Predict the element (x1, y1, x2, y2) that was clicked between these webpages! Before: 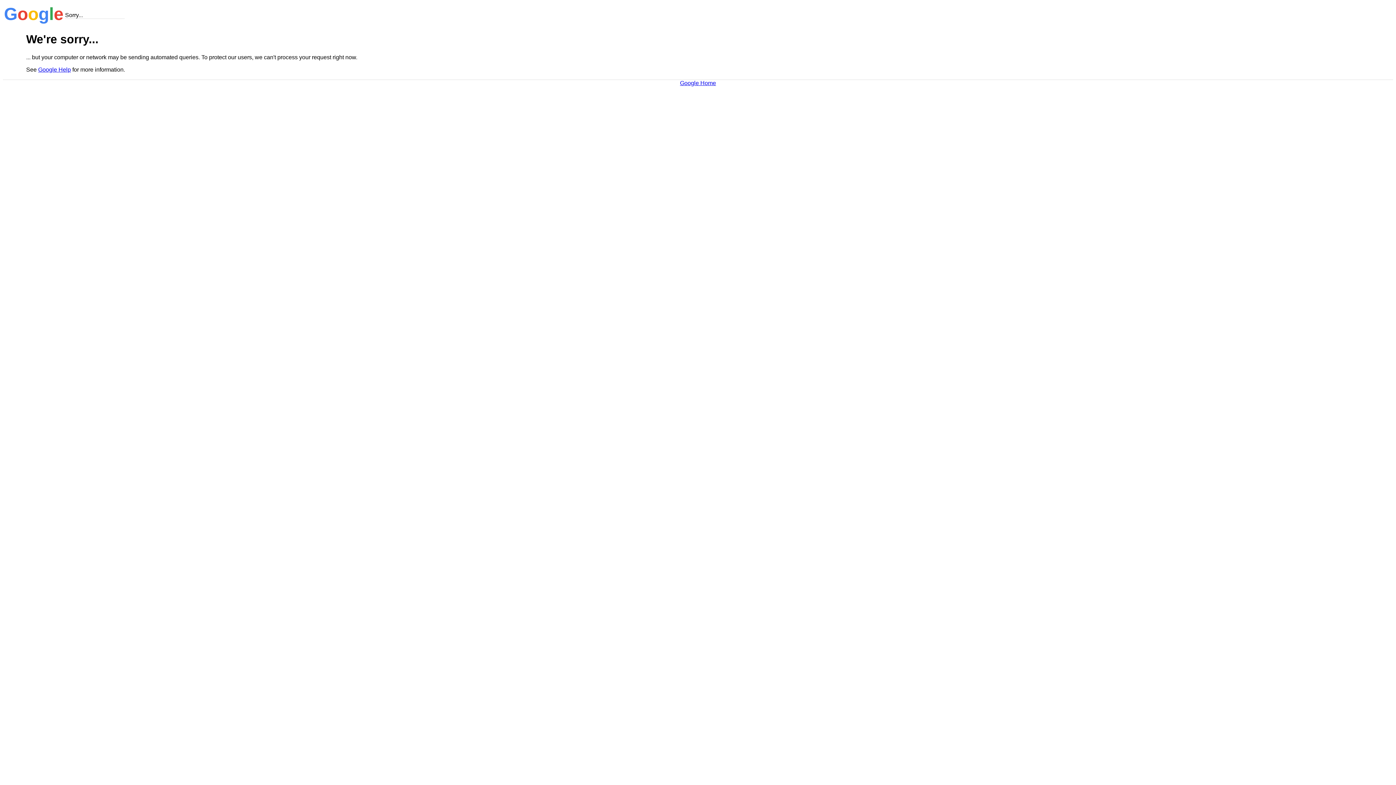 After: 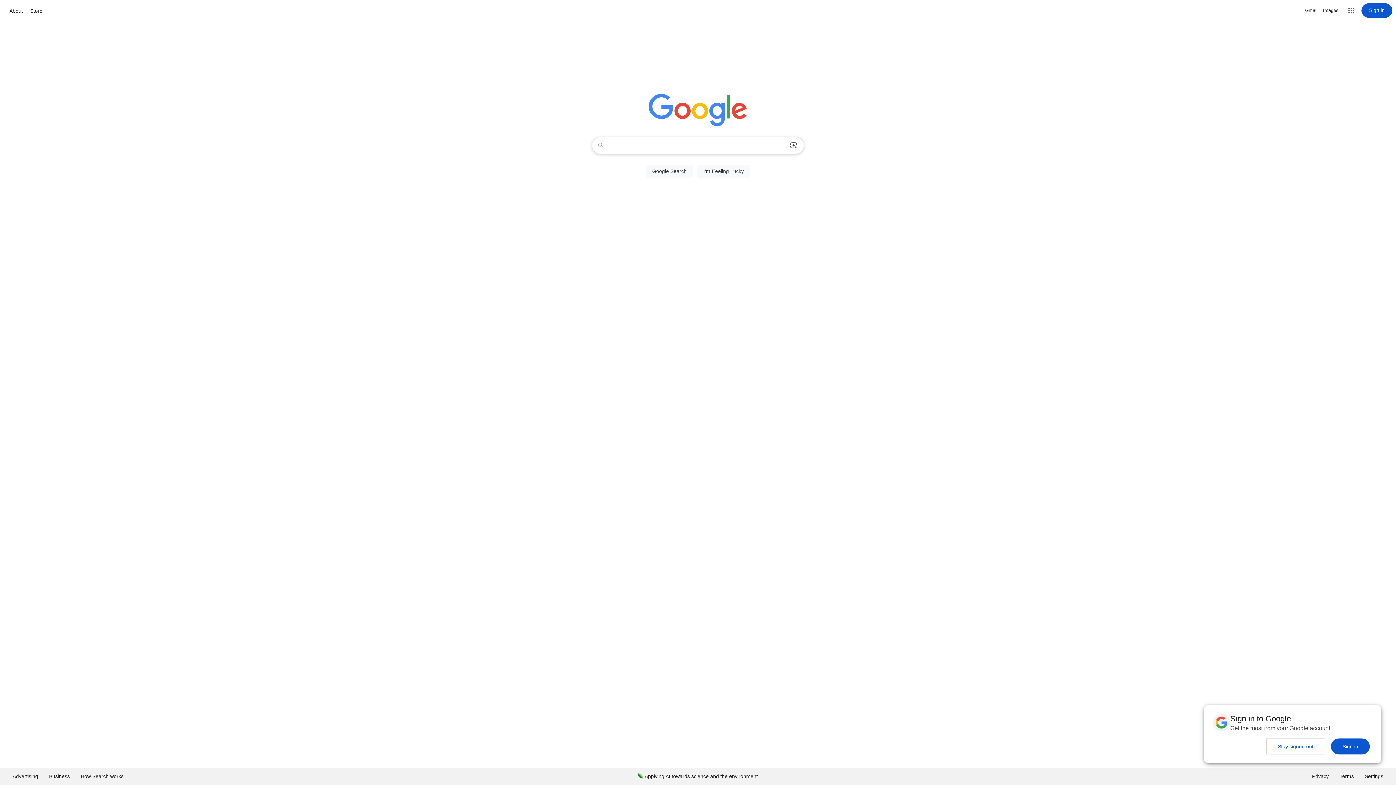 Action: bbox: (680, 79, 716, 86) label: Google Home